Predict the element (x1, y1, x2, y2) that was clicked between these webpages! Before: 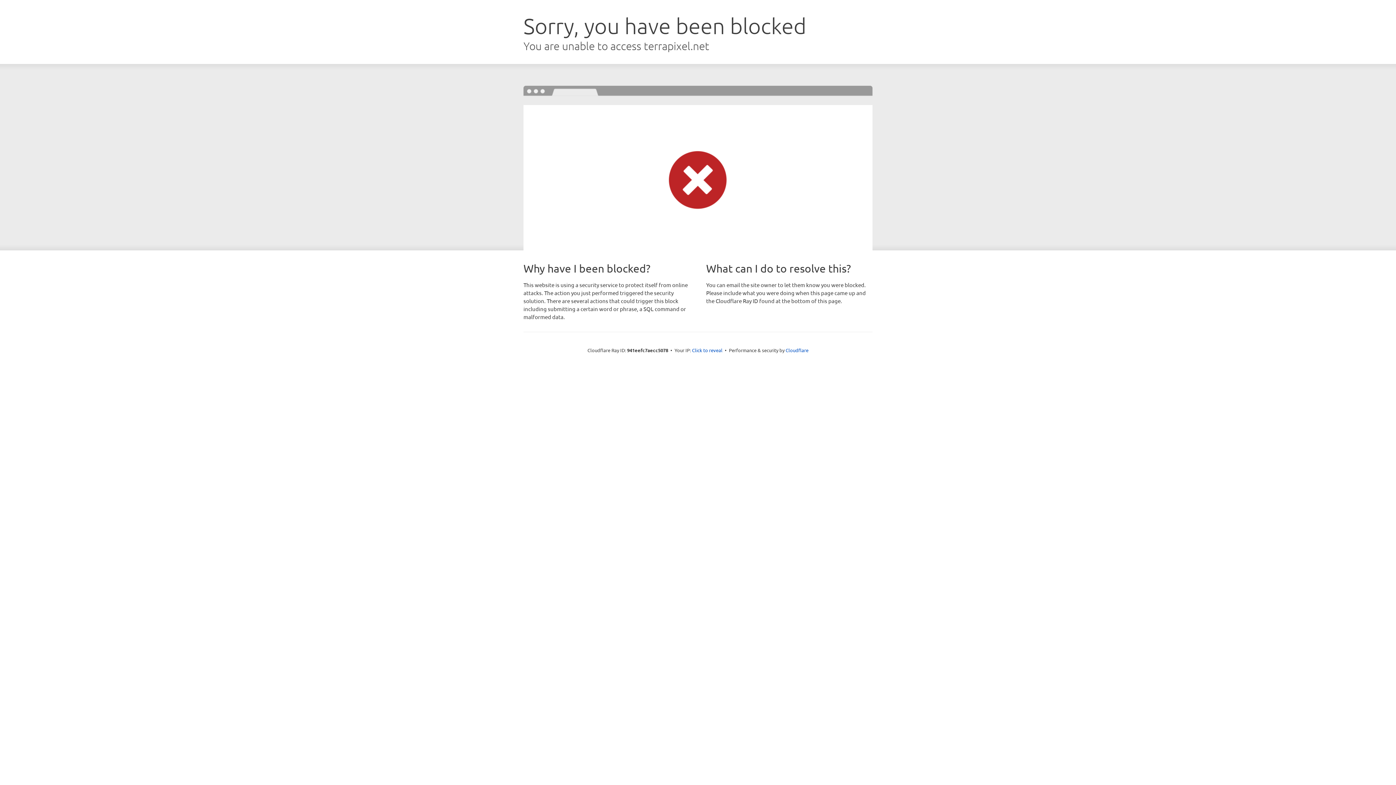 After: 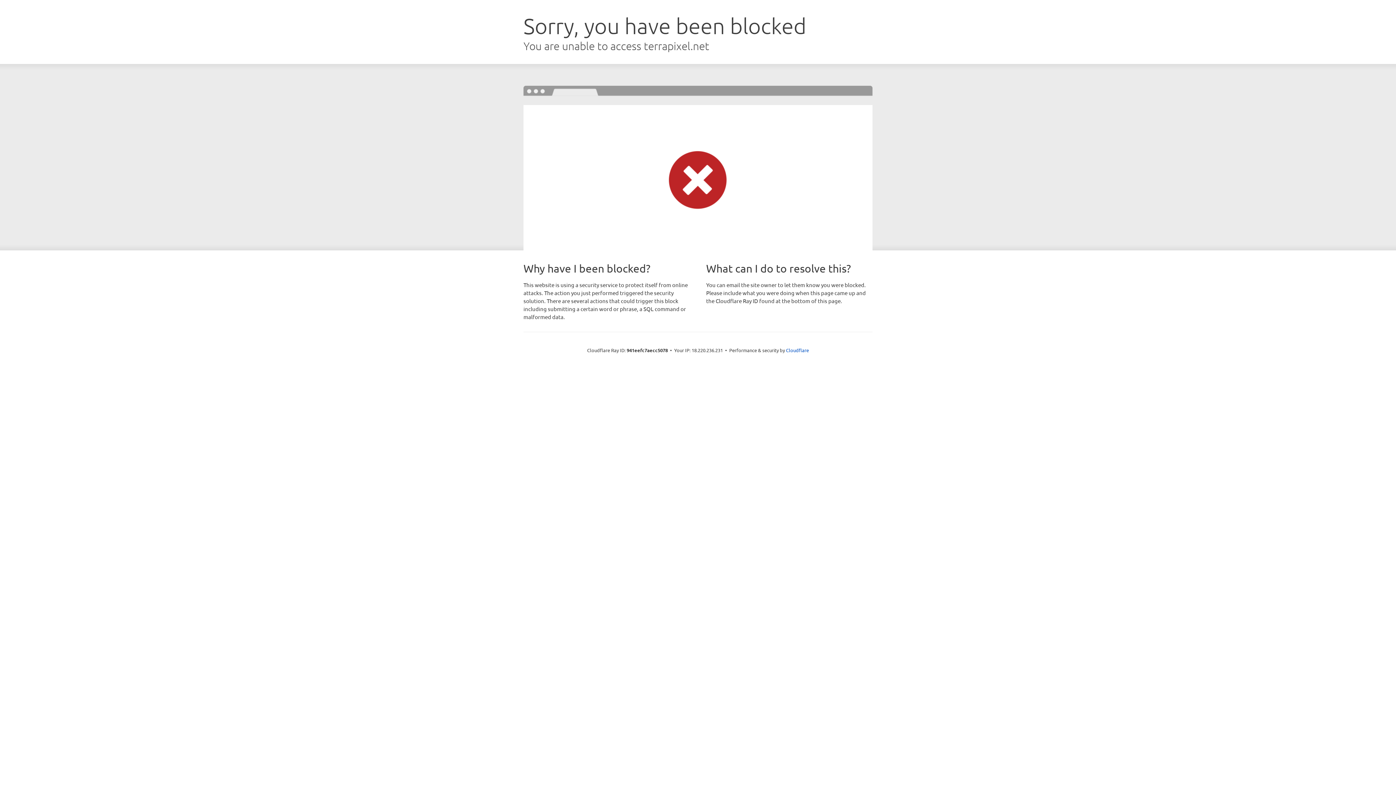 Action: bbox: (692, 346, 722, 353) label: Click to reveal